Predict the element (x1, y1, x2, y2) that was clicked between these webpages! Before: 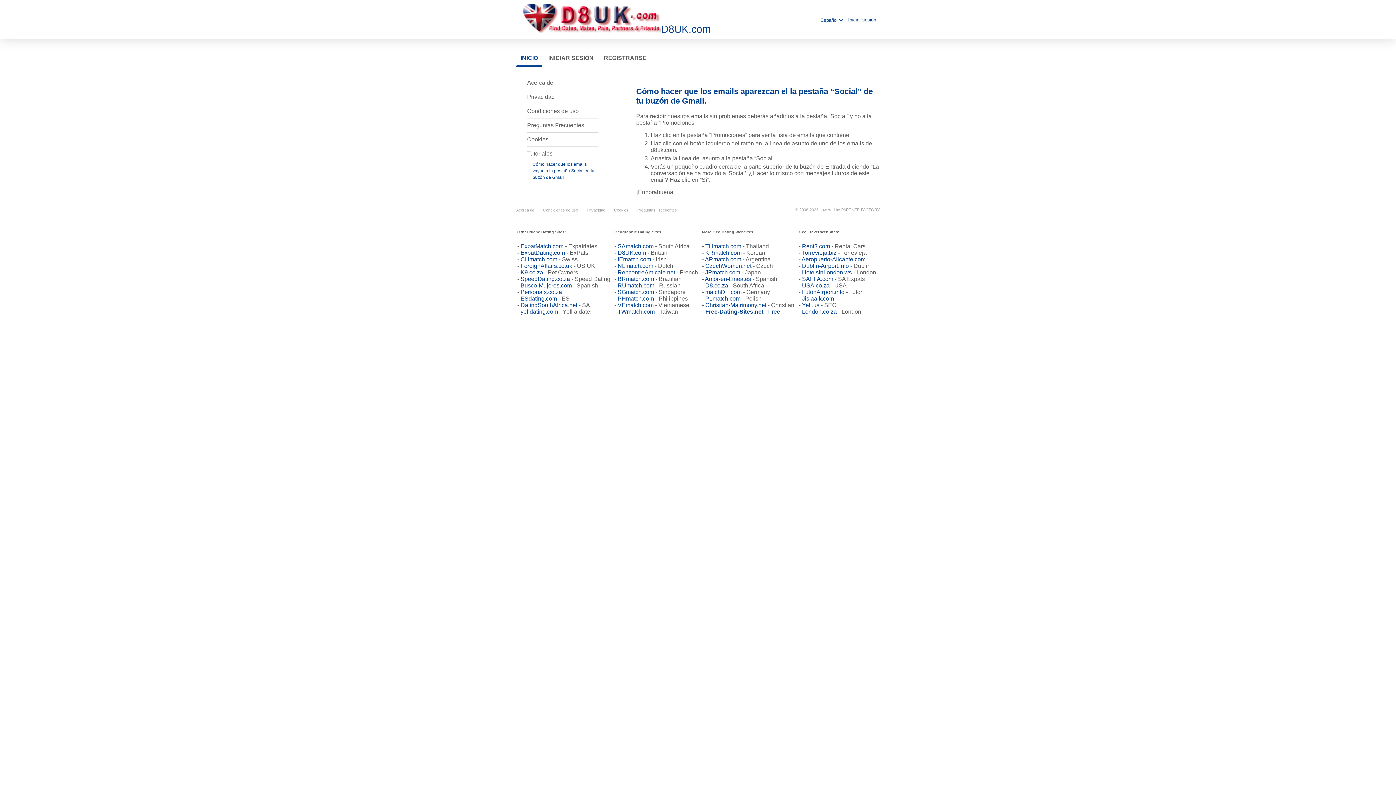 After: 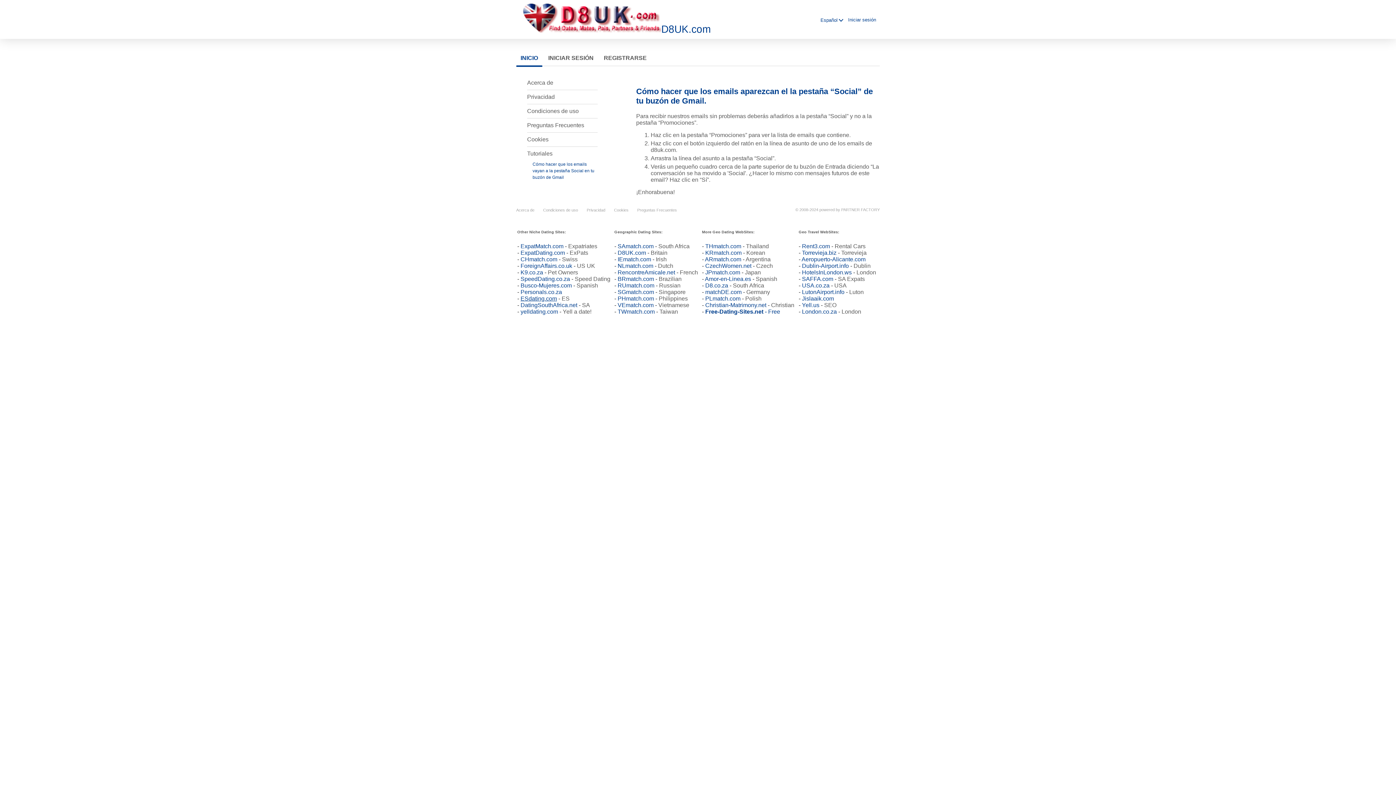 Action: label: ESdating.com bbox: (520, 295, 557, 301)